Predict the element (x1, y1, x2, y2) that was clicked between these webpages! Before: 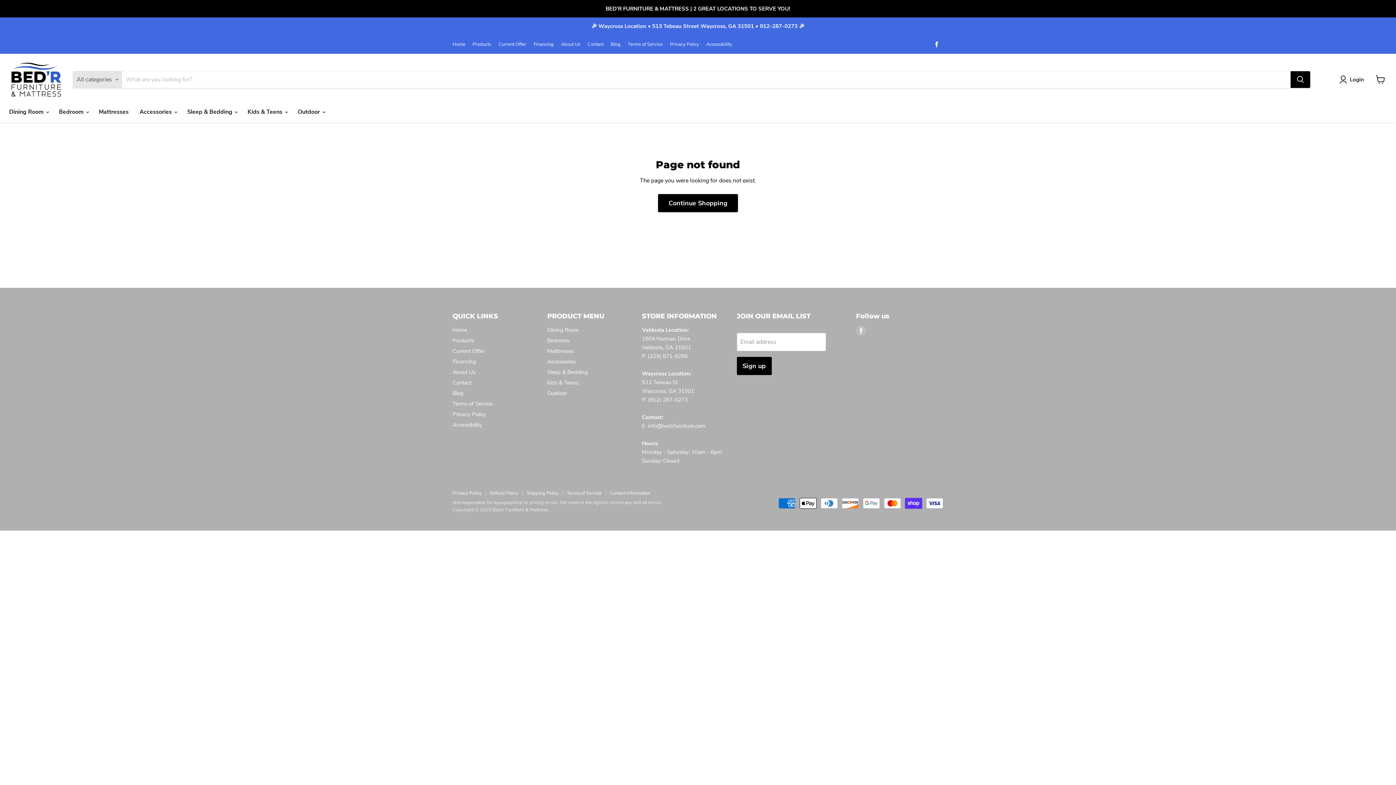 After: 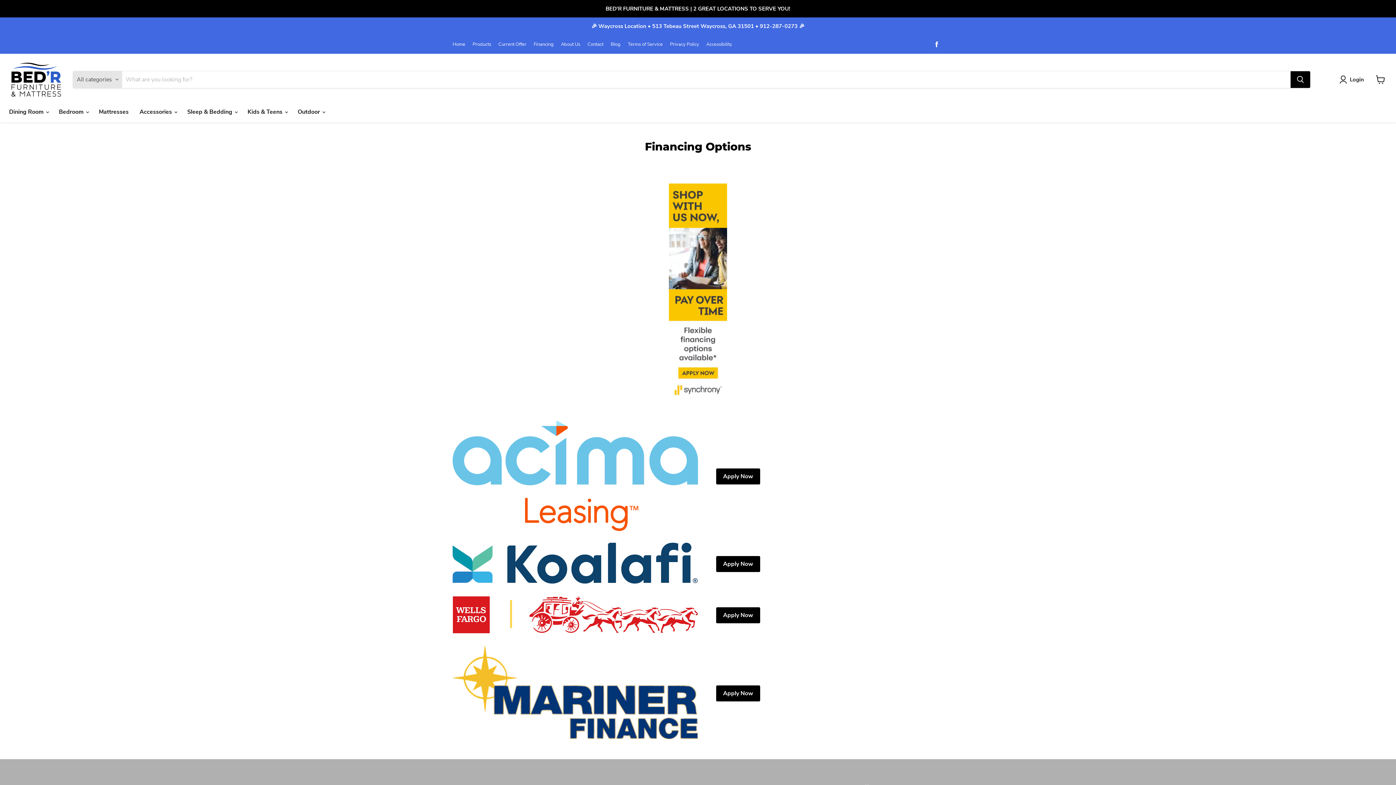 Action: label: Financing bbox: (533, 41, 553, 46)